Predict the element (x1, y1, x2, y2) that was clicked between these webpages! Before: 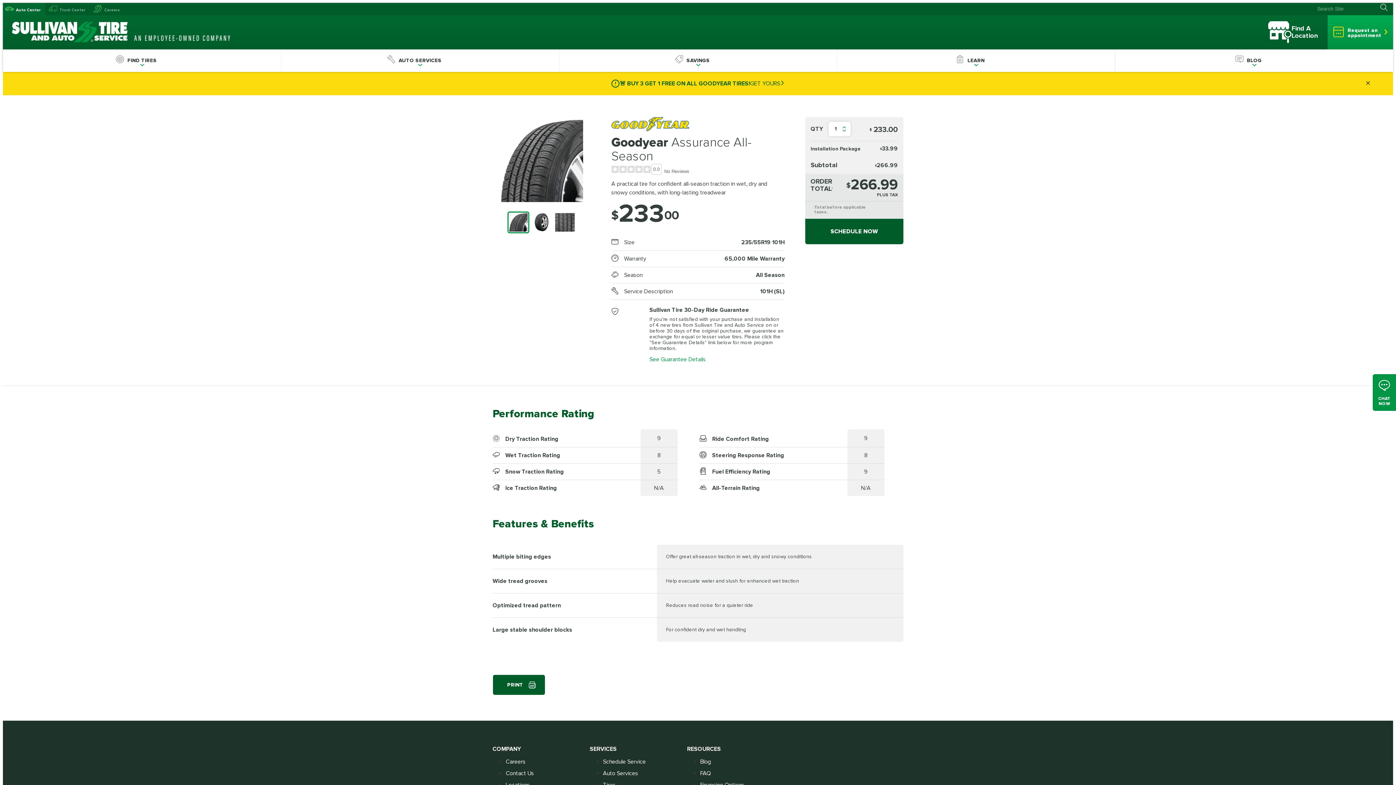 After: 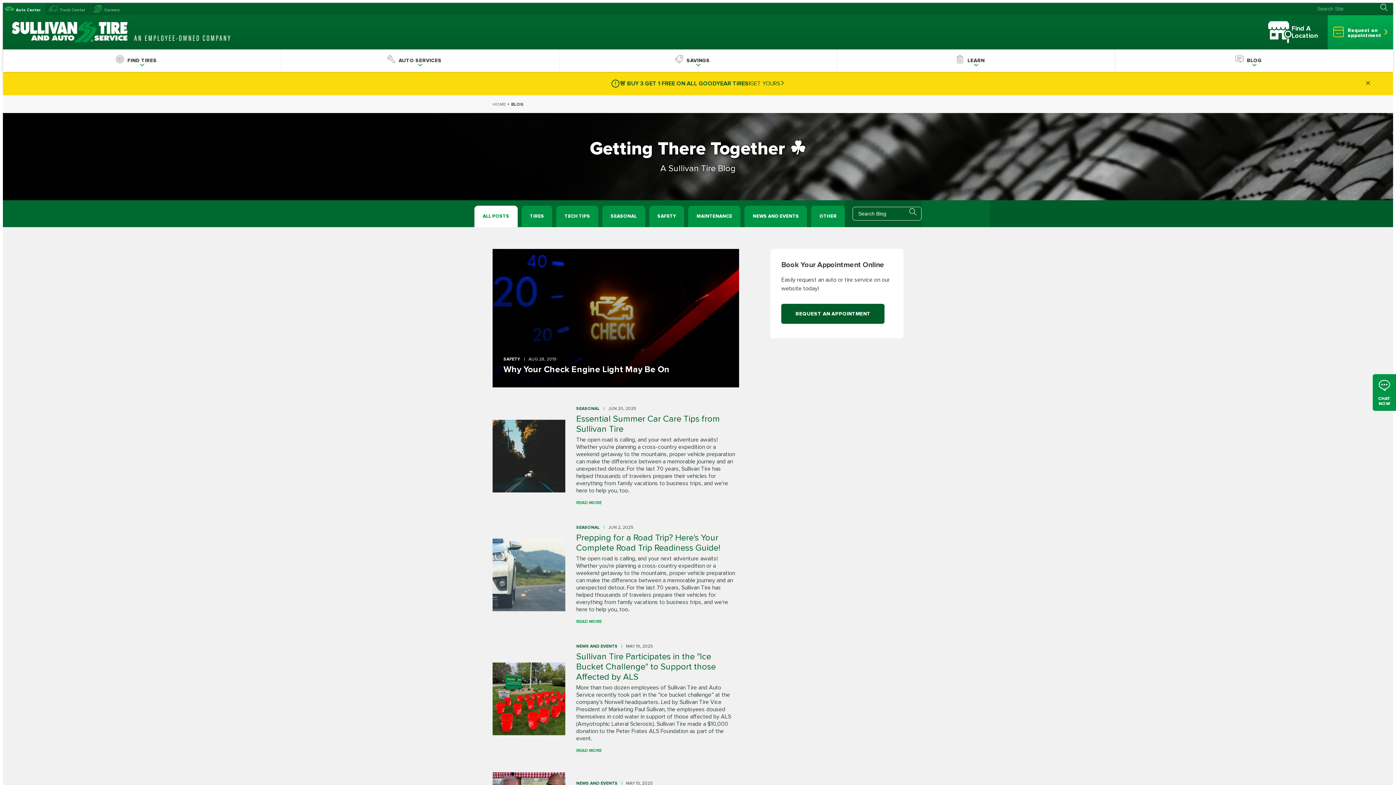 Action: bbox: (700, 758, 756, 765) label: Blog